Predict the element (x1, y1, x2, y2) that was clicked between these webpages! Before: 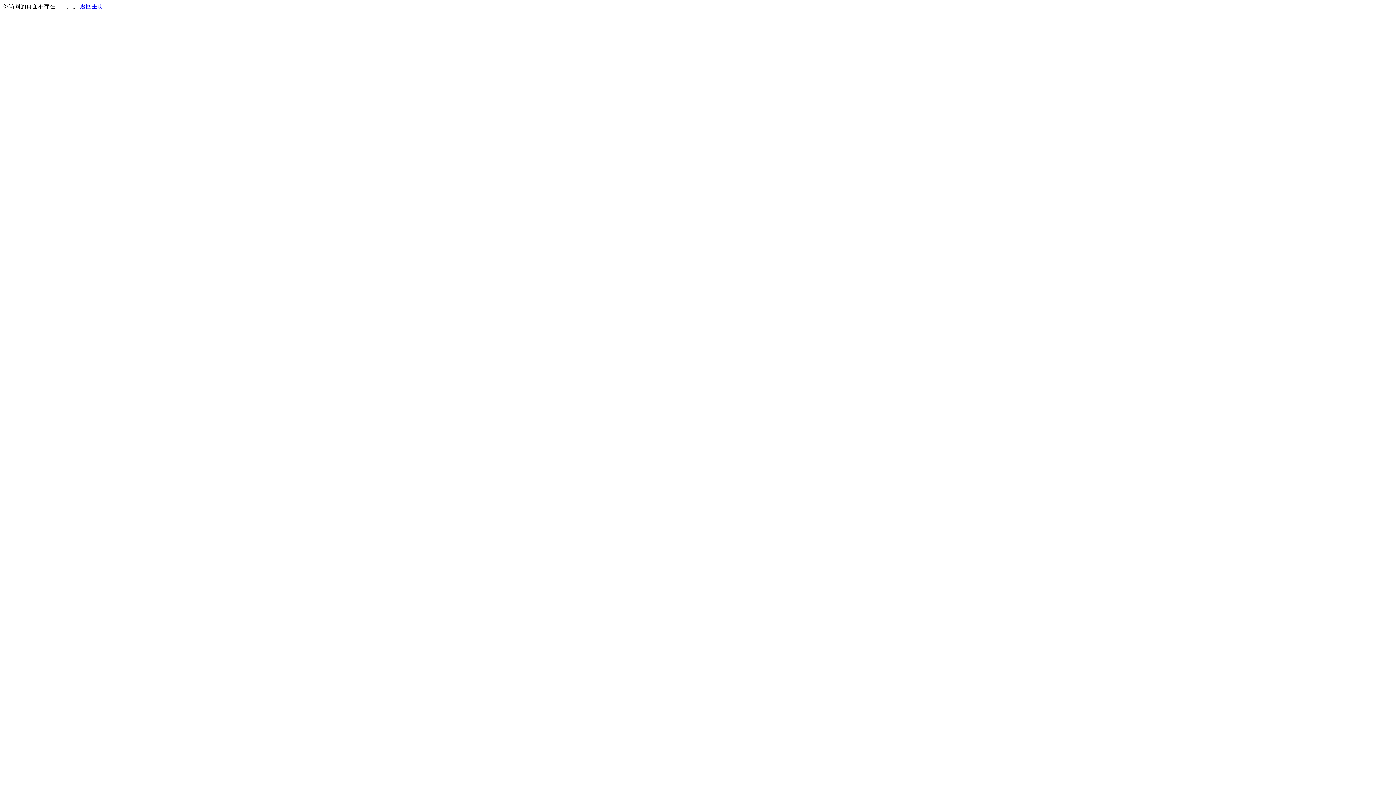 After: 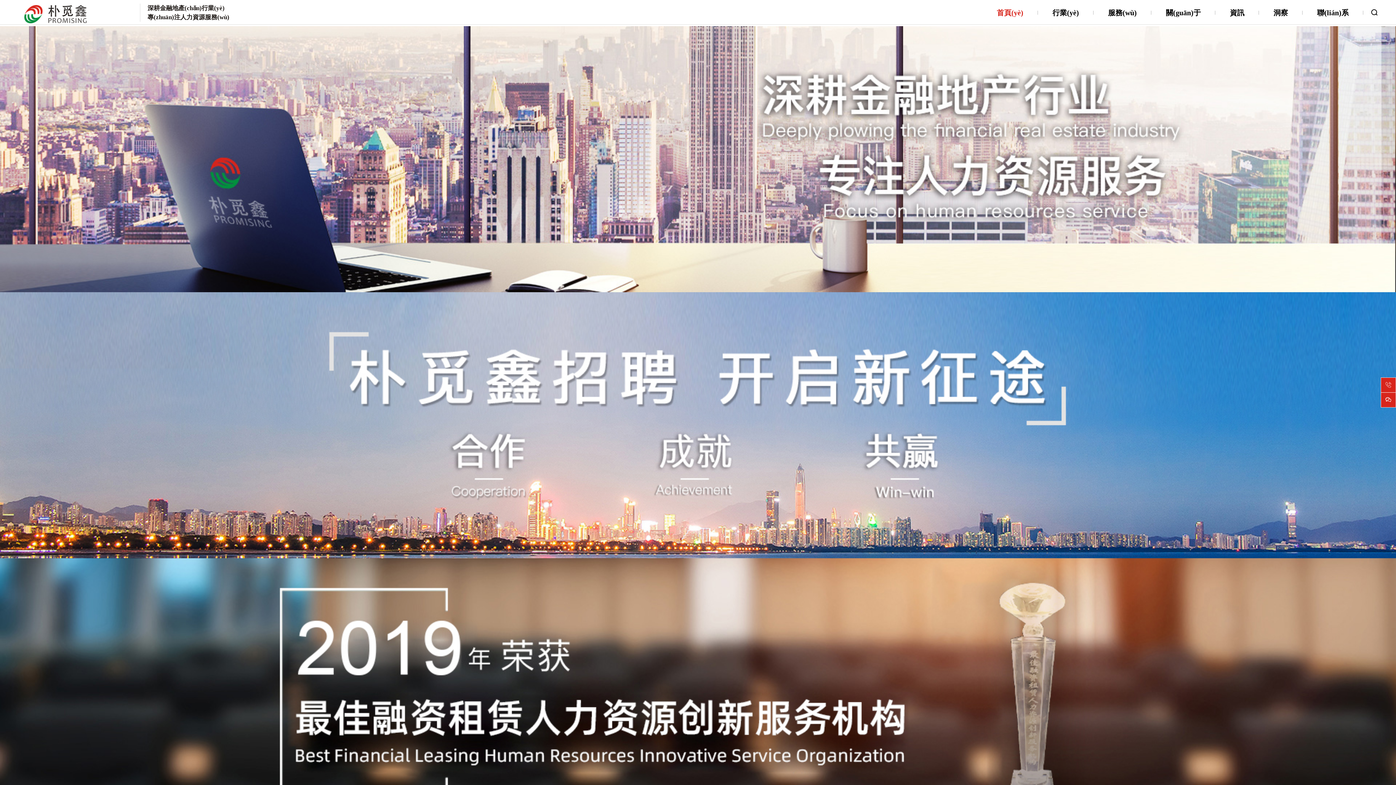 Action: bbox: (80, 3, 103, 9) label: 返回主页